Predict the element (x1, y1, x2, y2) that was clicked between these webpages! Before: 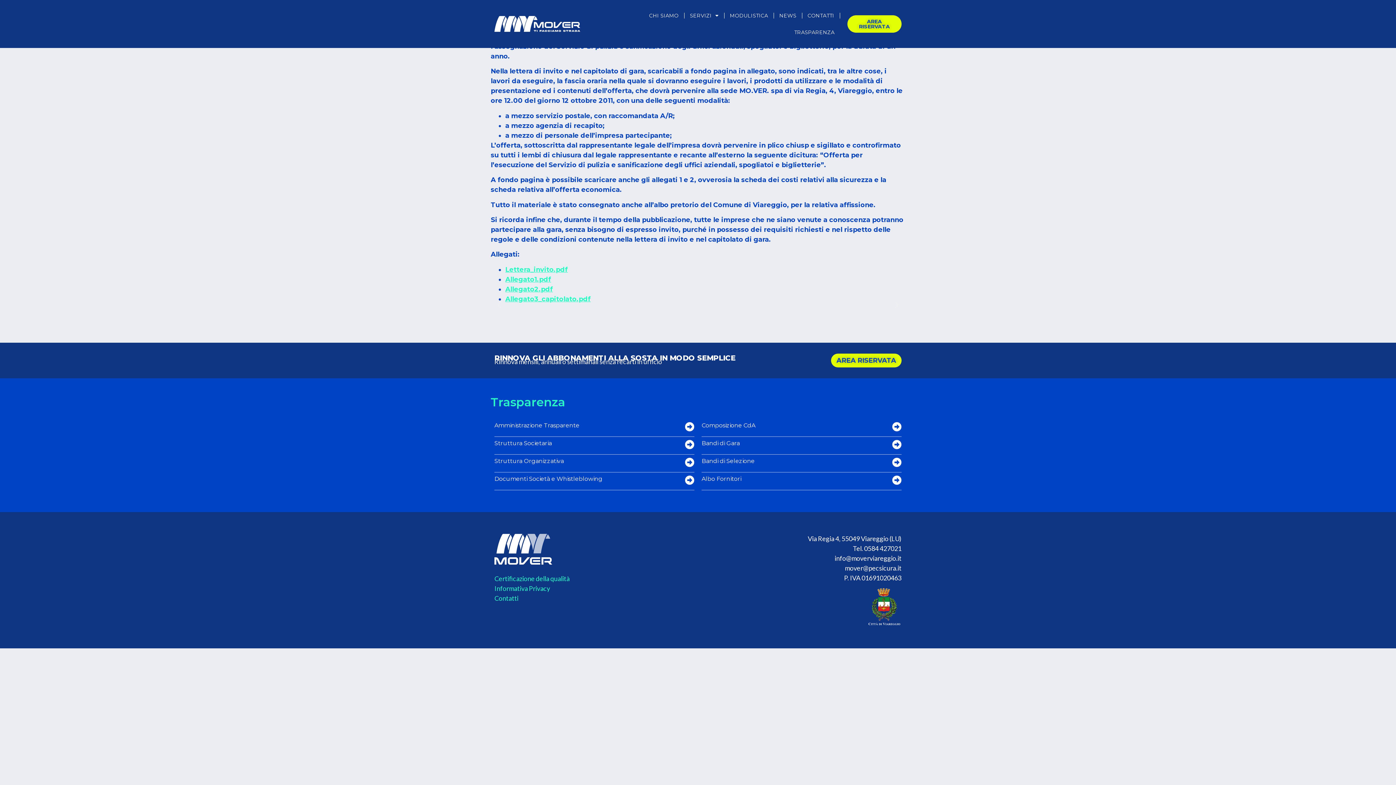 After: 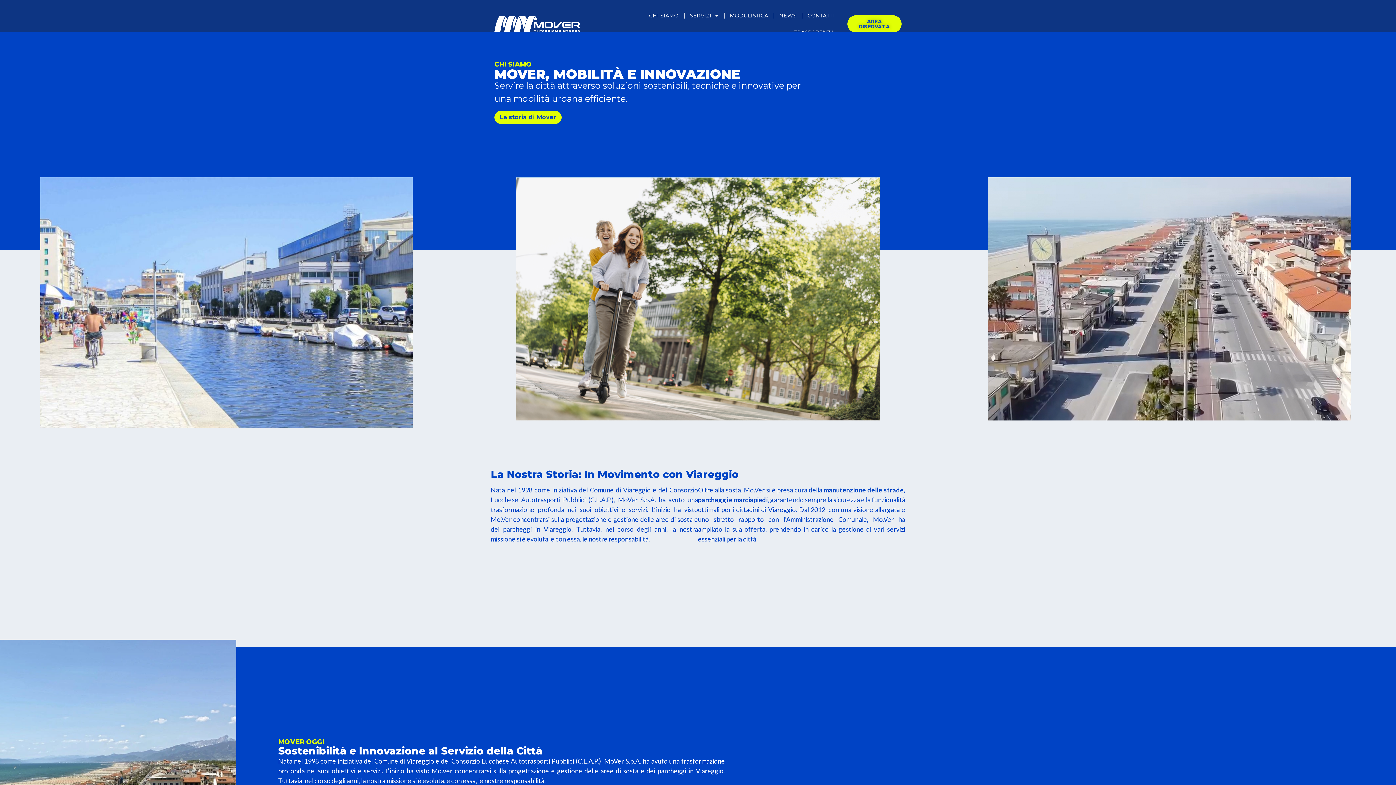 Action: label: CHI SIAMO bbox: (643, 7, 684, 24)